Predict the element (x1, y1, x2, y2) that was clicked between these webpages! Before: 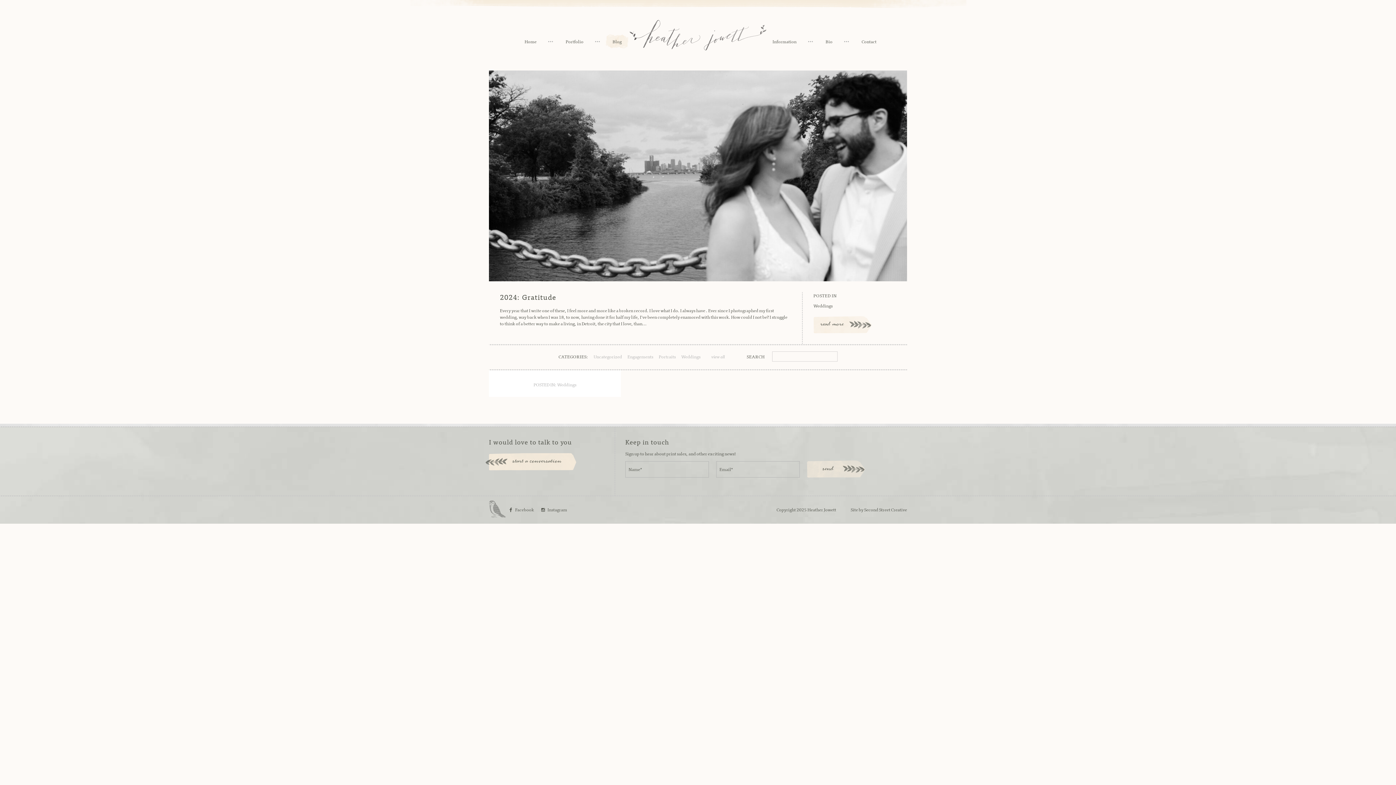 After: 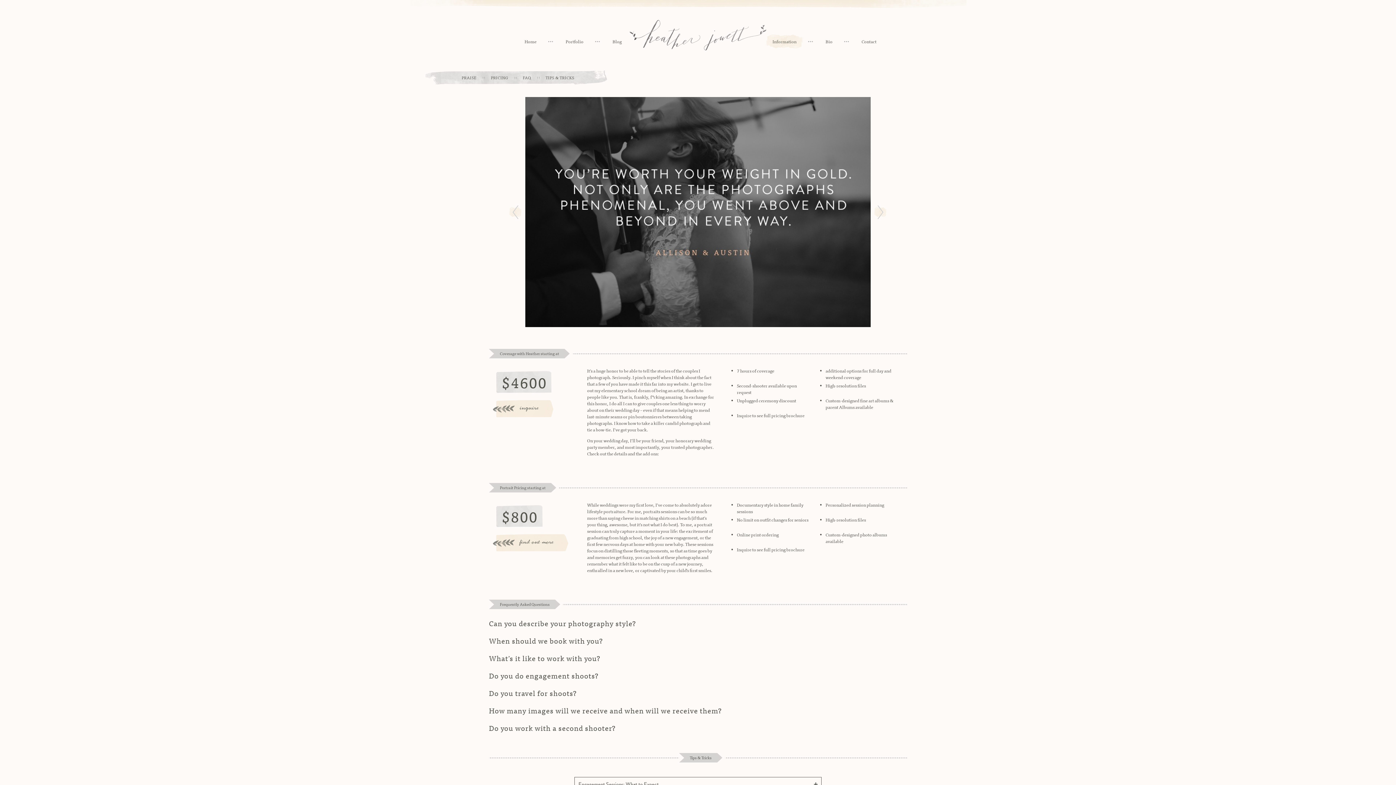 Action: bbox: (765, 34, 804, 48) label: Information